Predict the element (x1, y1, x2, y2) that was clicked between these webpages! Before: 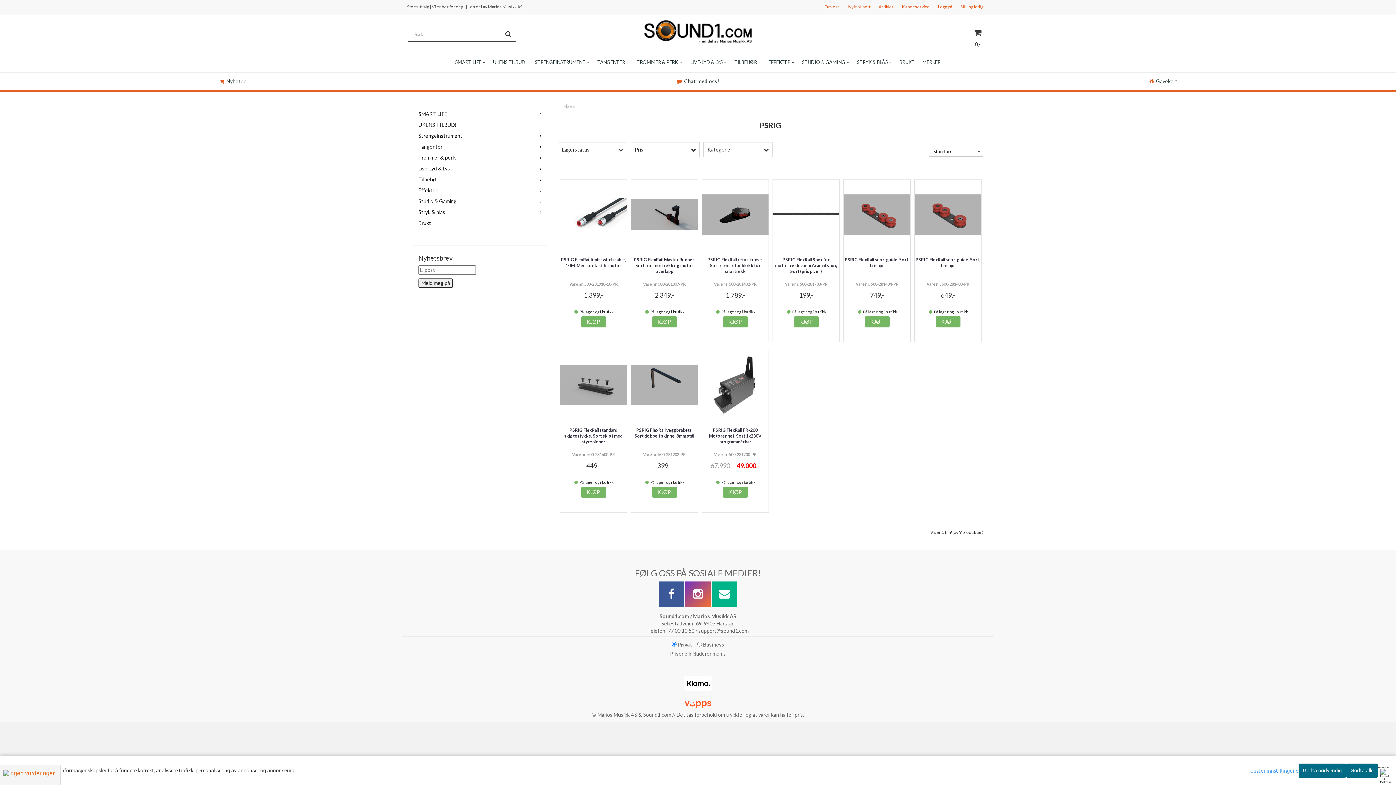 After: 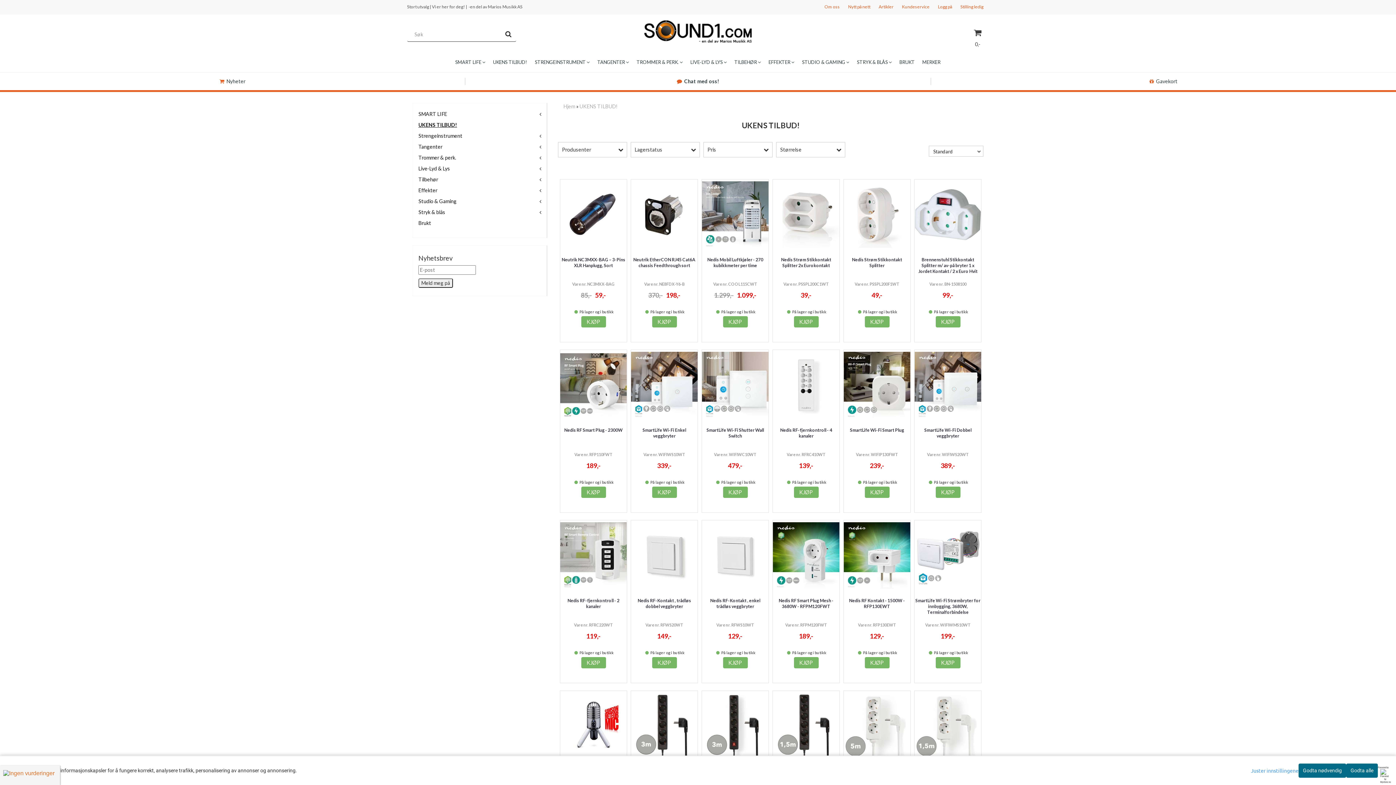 Action: bbox: (489, 52, 531, 72) label: UKENS TILBUD!